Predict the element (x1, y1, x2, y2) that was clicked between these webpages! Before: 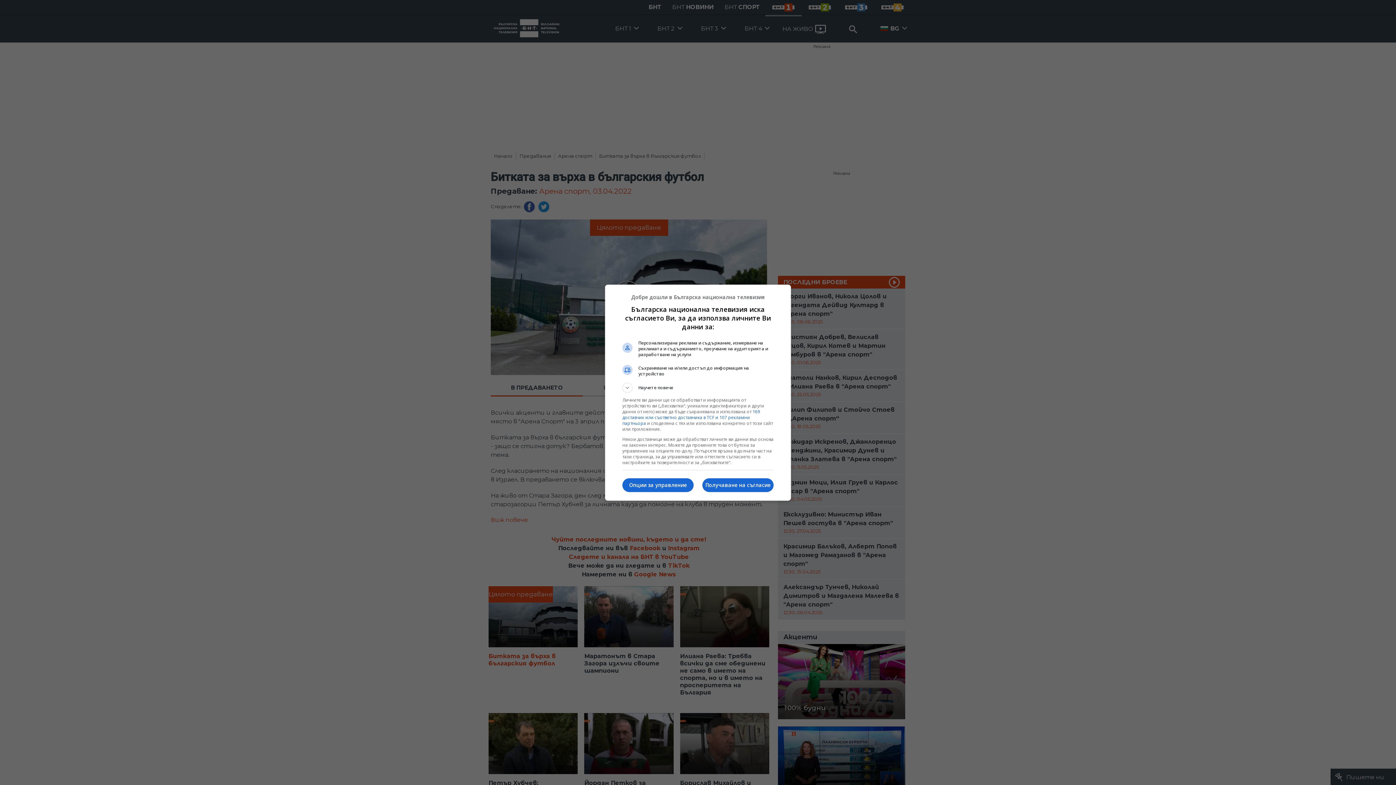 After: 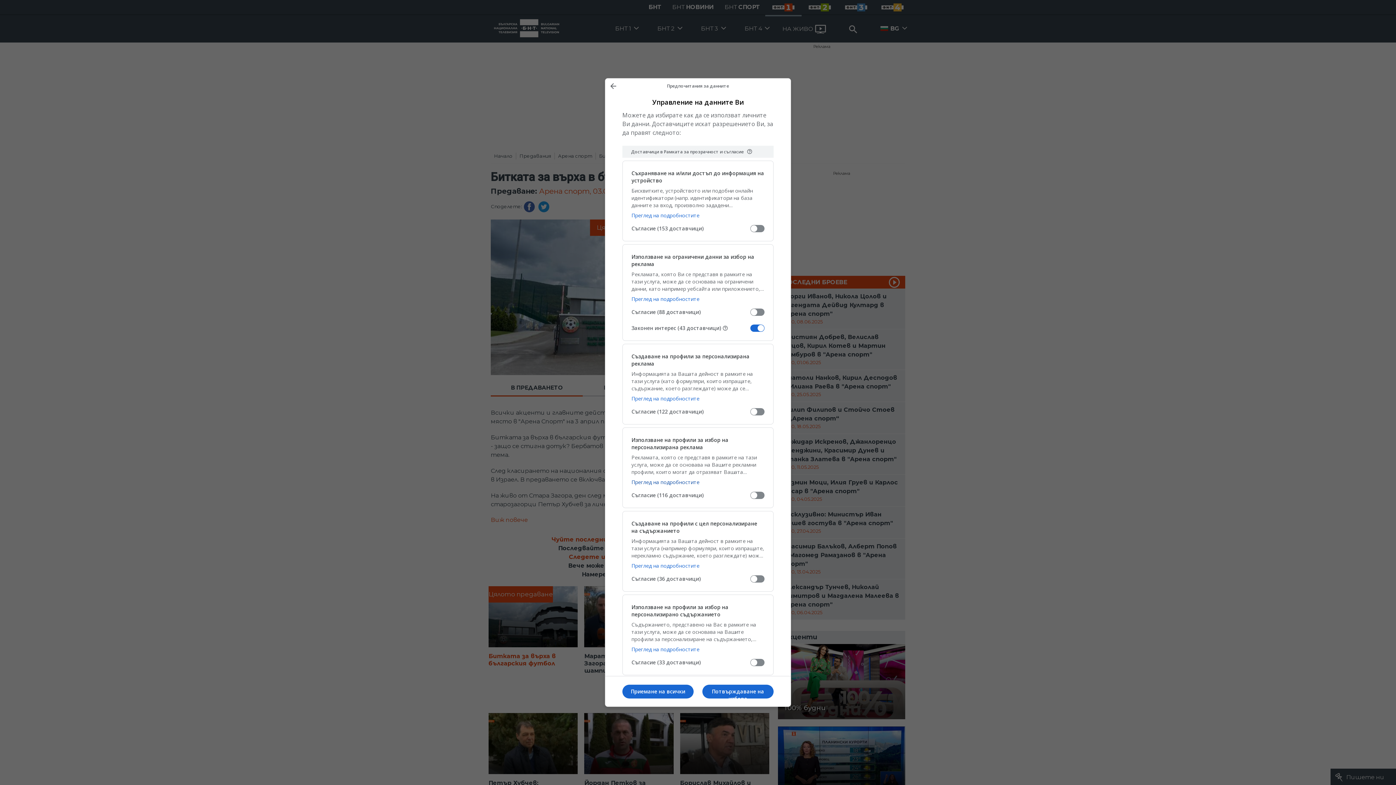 Action: label: Опции за управление bbox: (622, 478, 693, 492)